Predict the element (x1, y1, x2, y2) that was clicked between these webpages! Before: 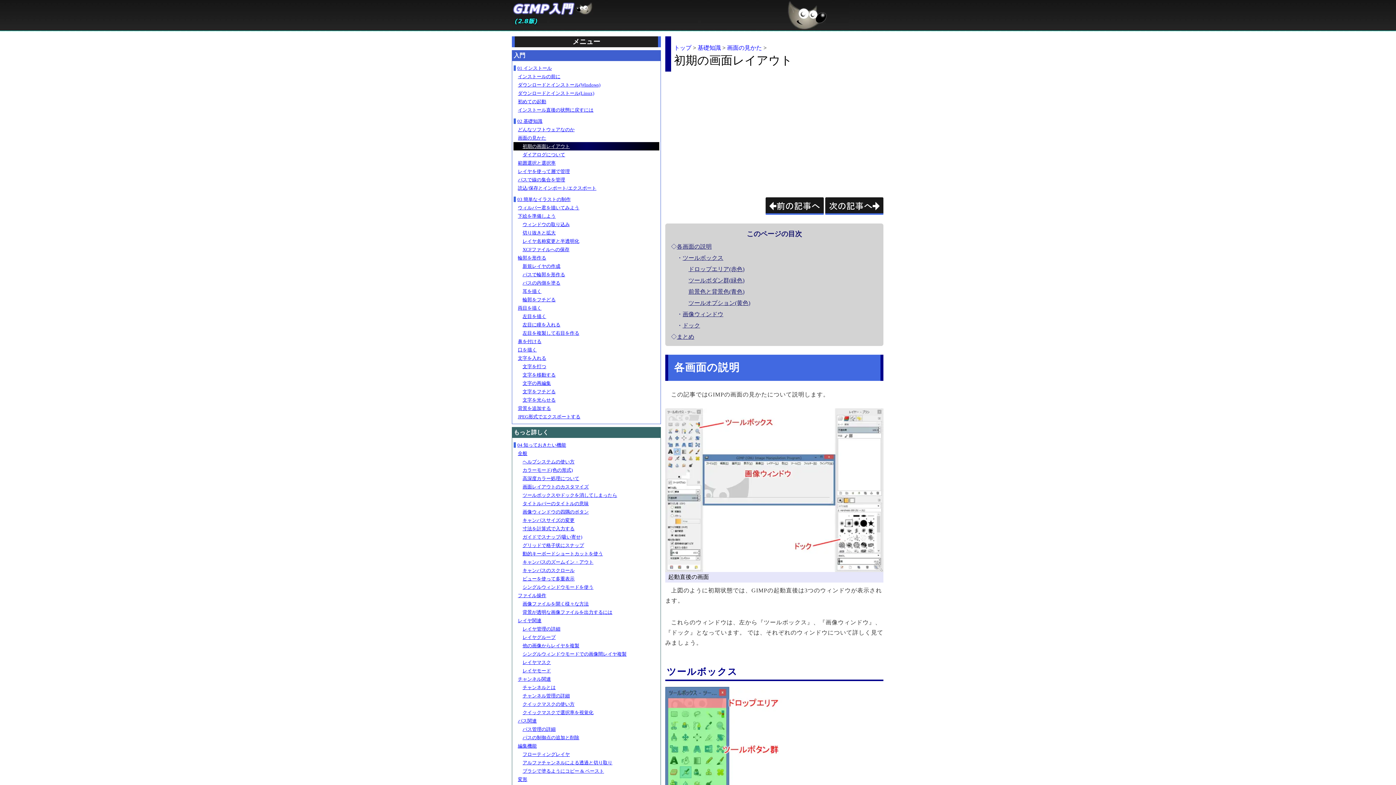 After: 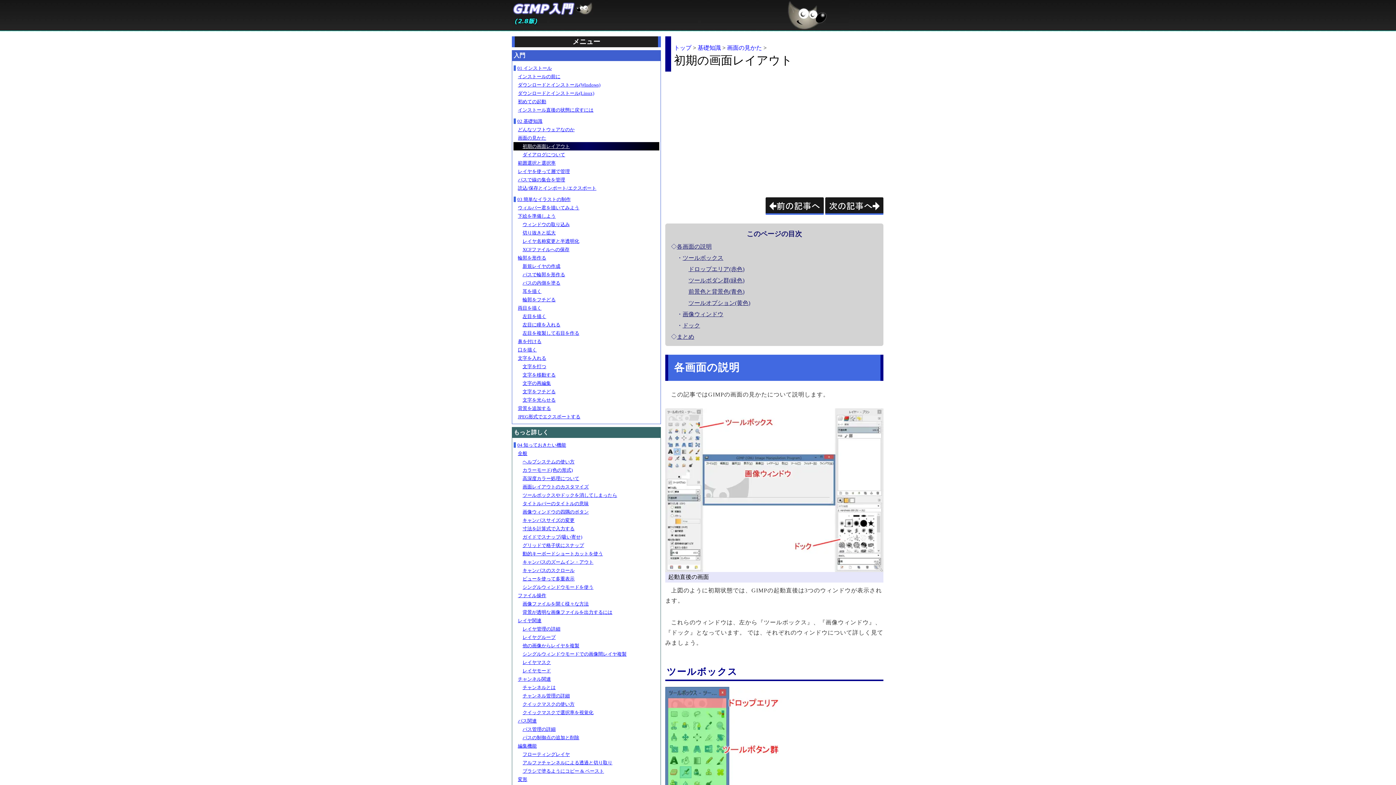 Action: bbox: (665, 408, 883, 572)